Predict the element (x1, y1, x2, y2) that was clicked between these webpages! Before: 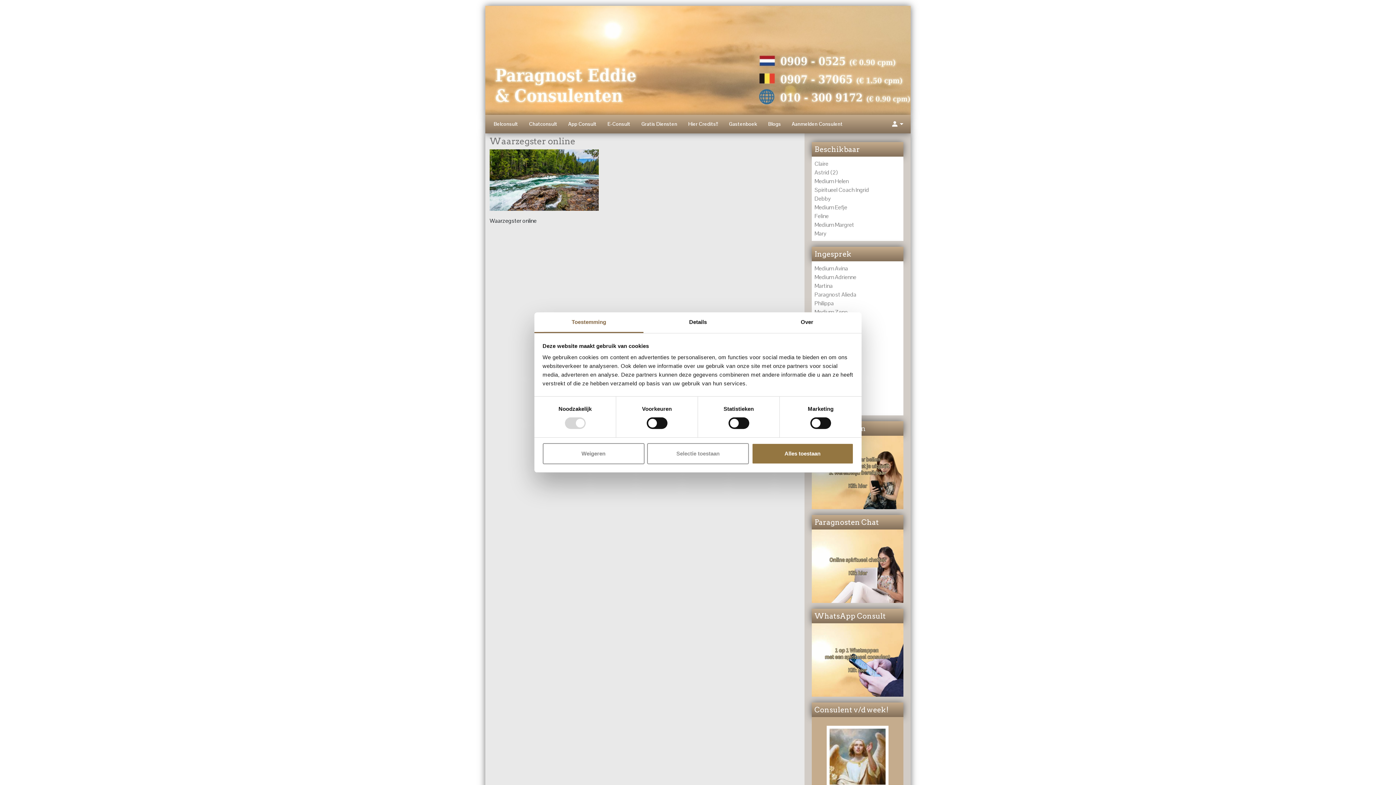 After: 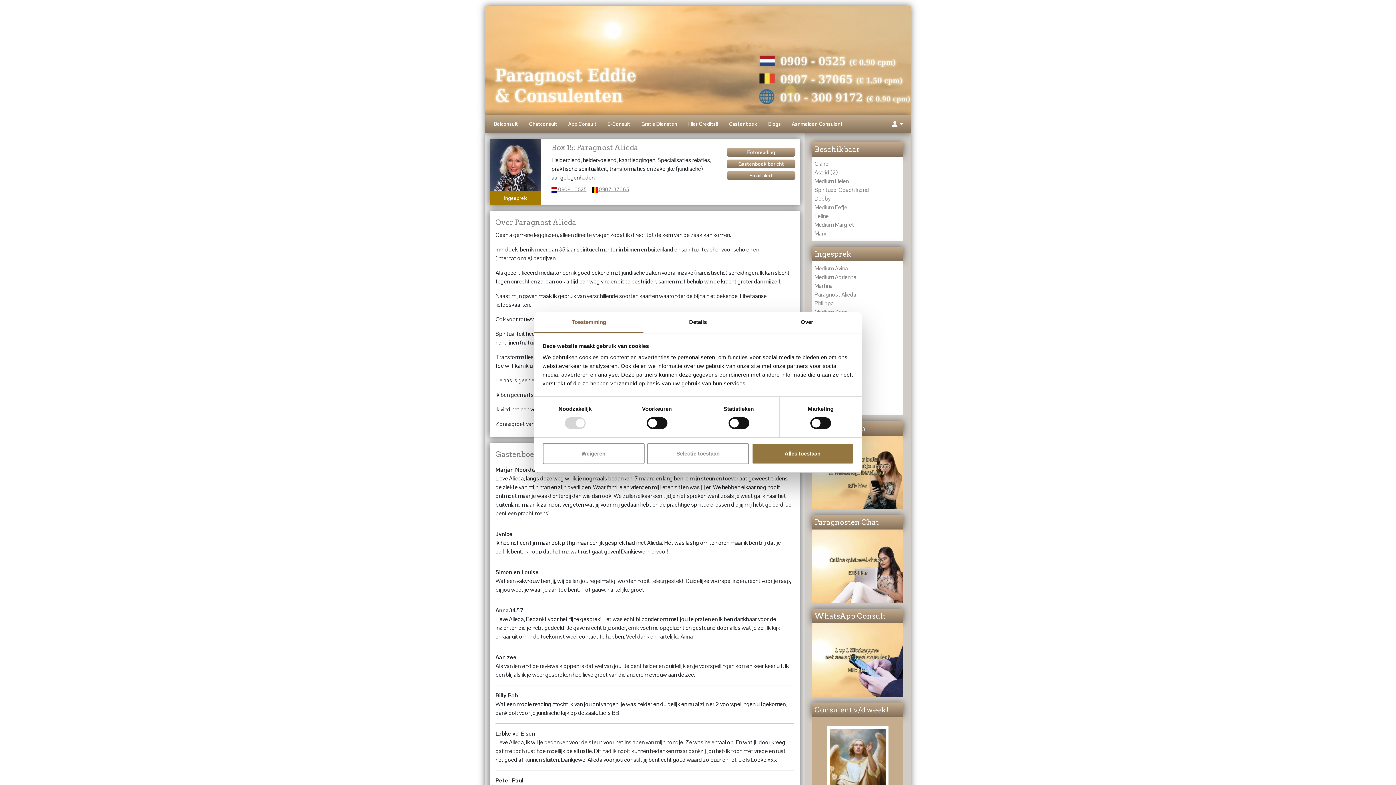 Action: label: Paragnost Alieda bbox: (814, 290, 856, 298)